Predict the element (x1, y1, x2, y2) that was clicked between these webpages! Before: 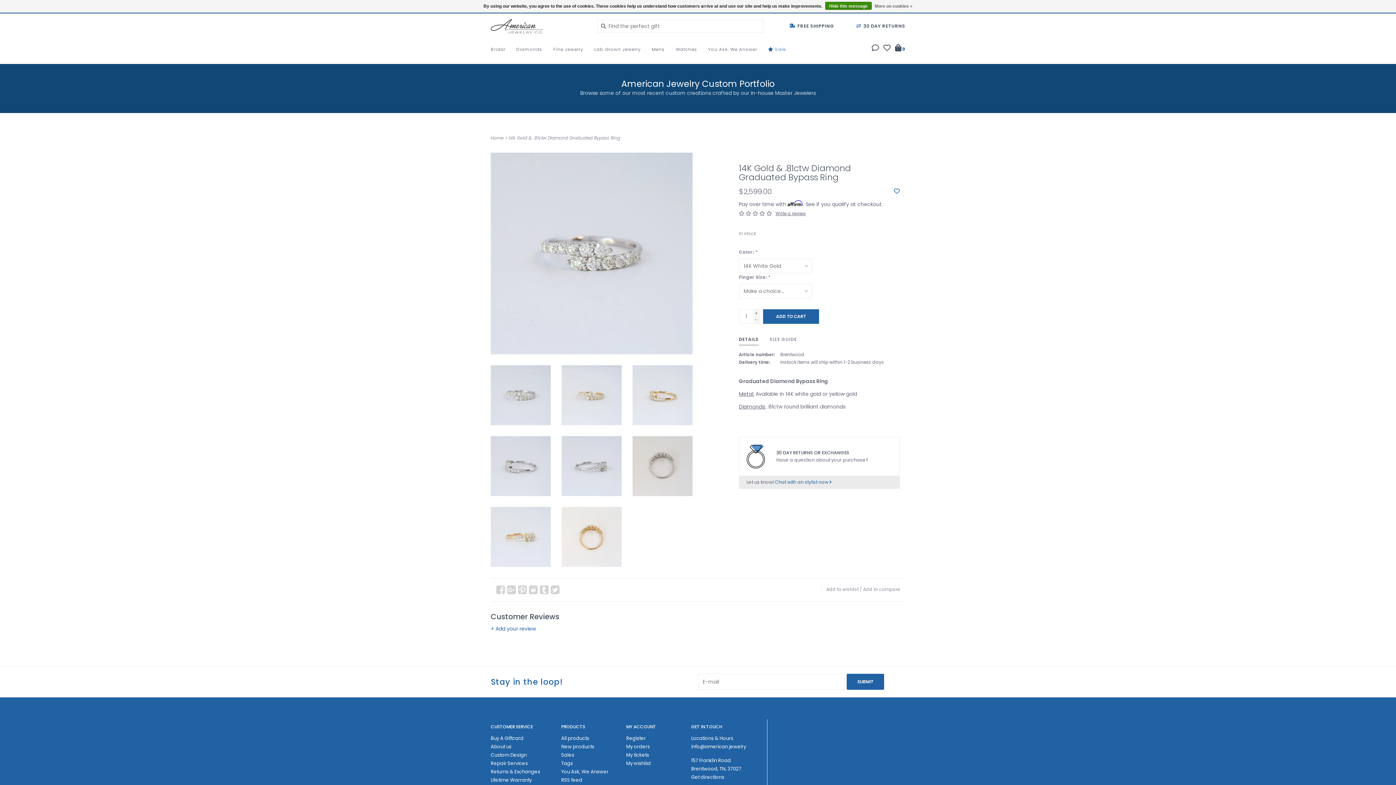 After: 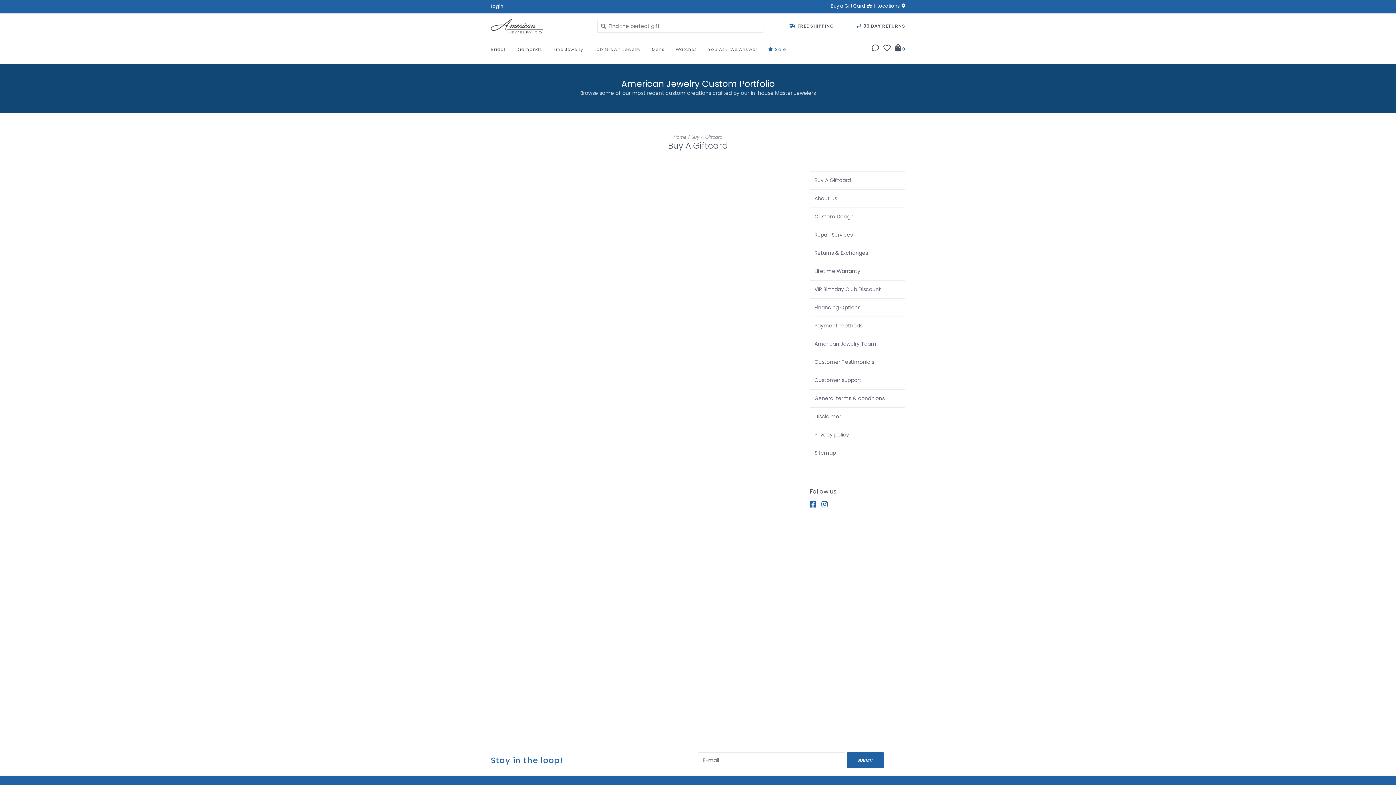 Action: bbox: (490, 735, 523, 742) label: Buy A Giftcard